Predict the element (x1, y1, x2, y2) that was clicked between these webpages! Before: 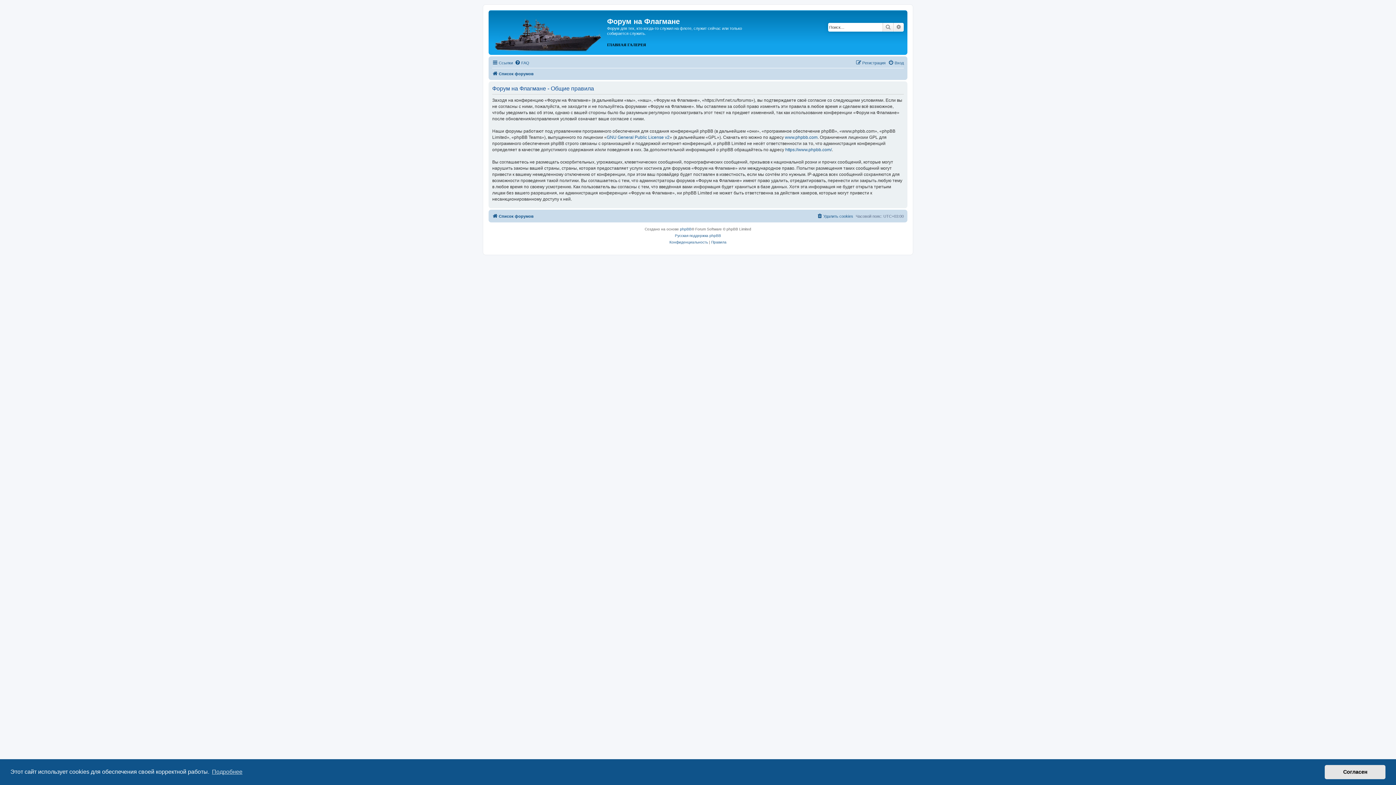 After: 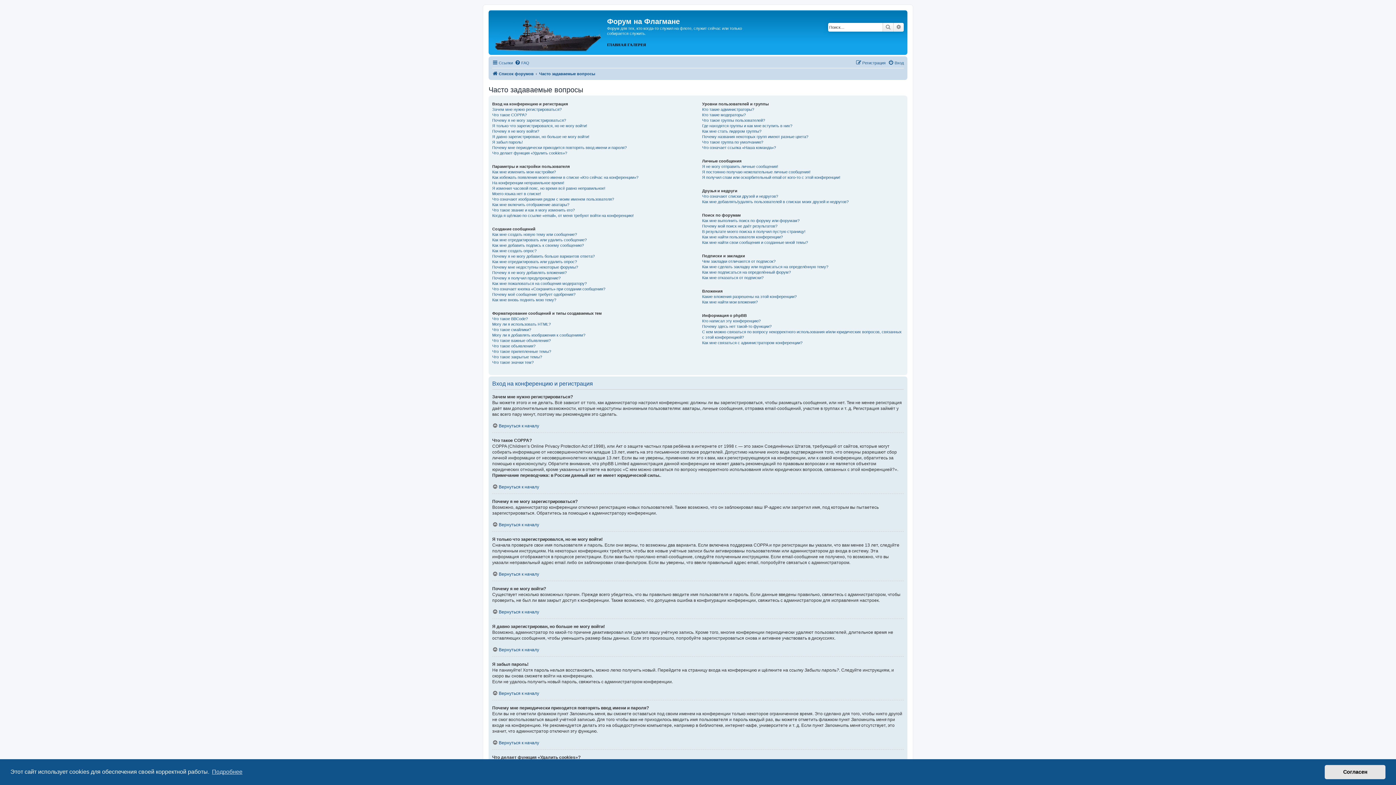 Action: label: FAQ bbox: (514, 58, 529, 67)